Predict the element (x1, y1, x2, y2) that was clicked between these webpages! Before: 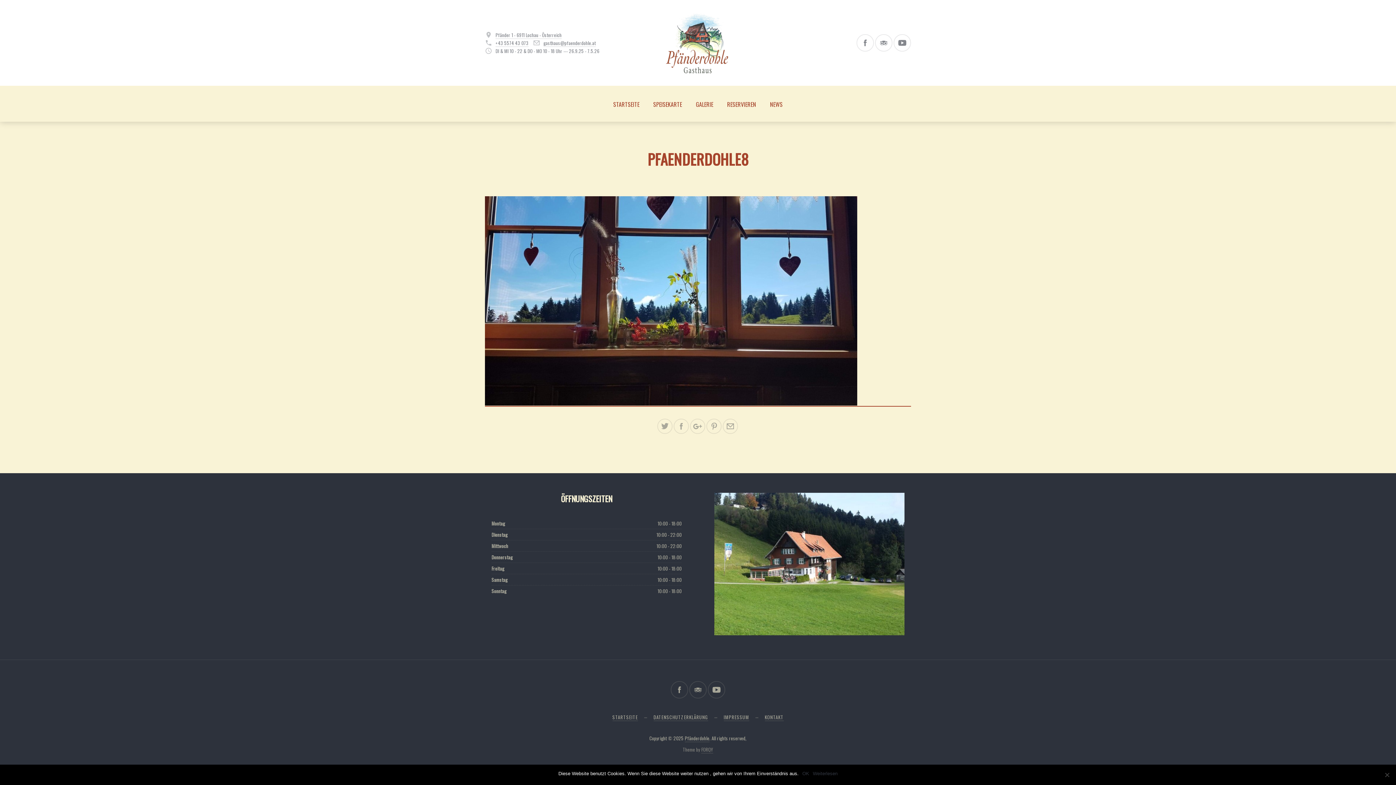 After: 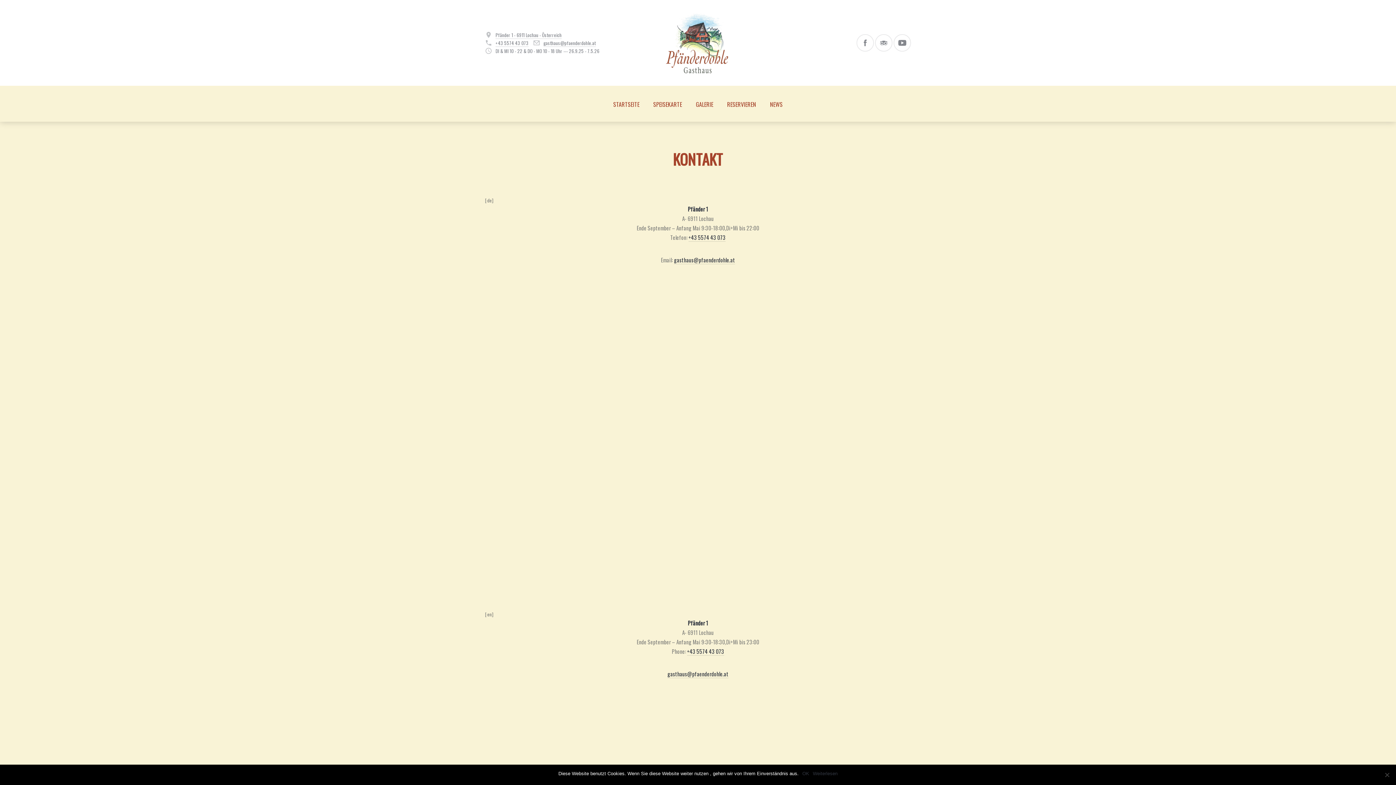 Action: label: KONTAKT bbox: (764, 713, 783, 721)